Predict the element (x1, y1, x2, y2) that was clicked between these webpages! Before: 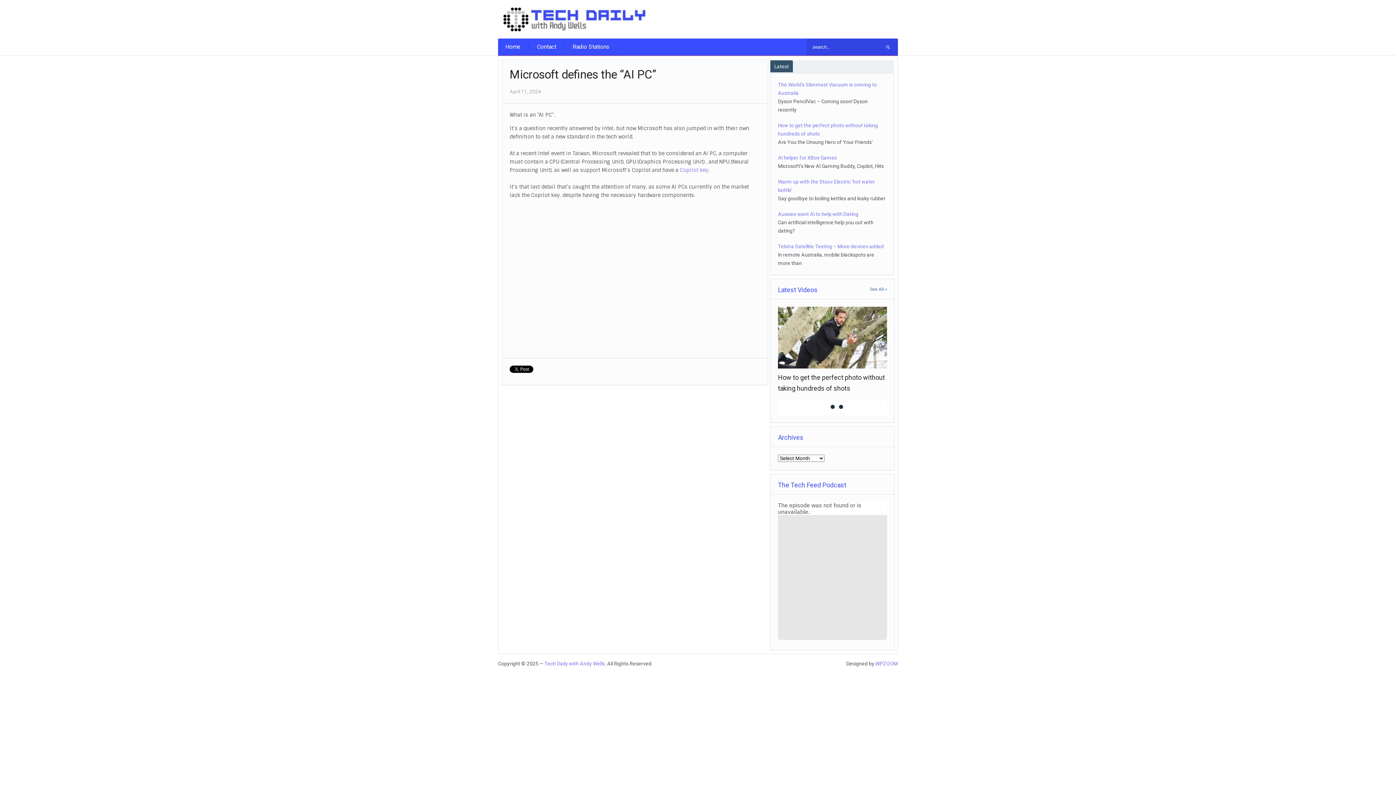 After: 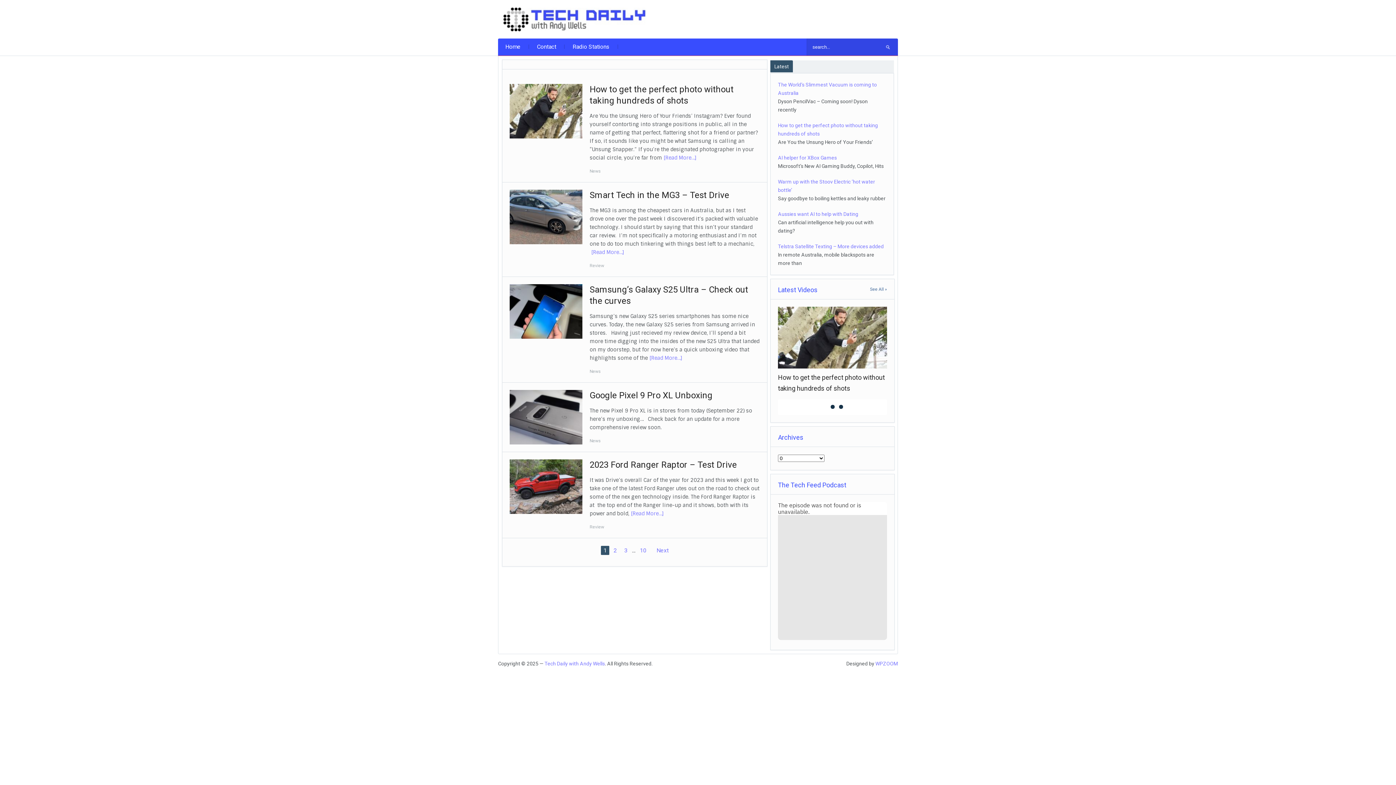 Action: label: See All » bbox: (870, 285, 887, 293)